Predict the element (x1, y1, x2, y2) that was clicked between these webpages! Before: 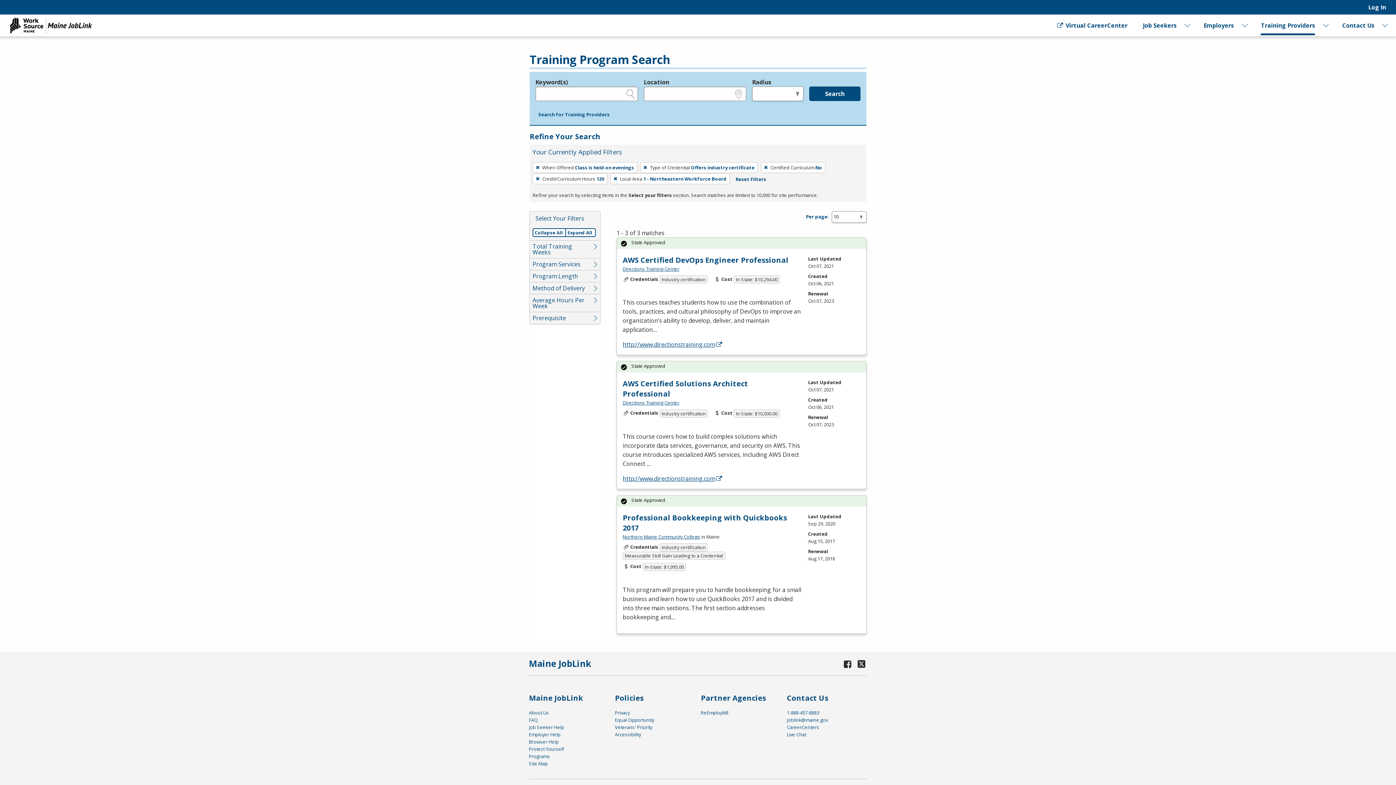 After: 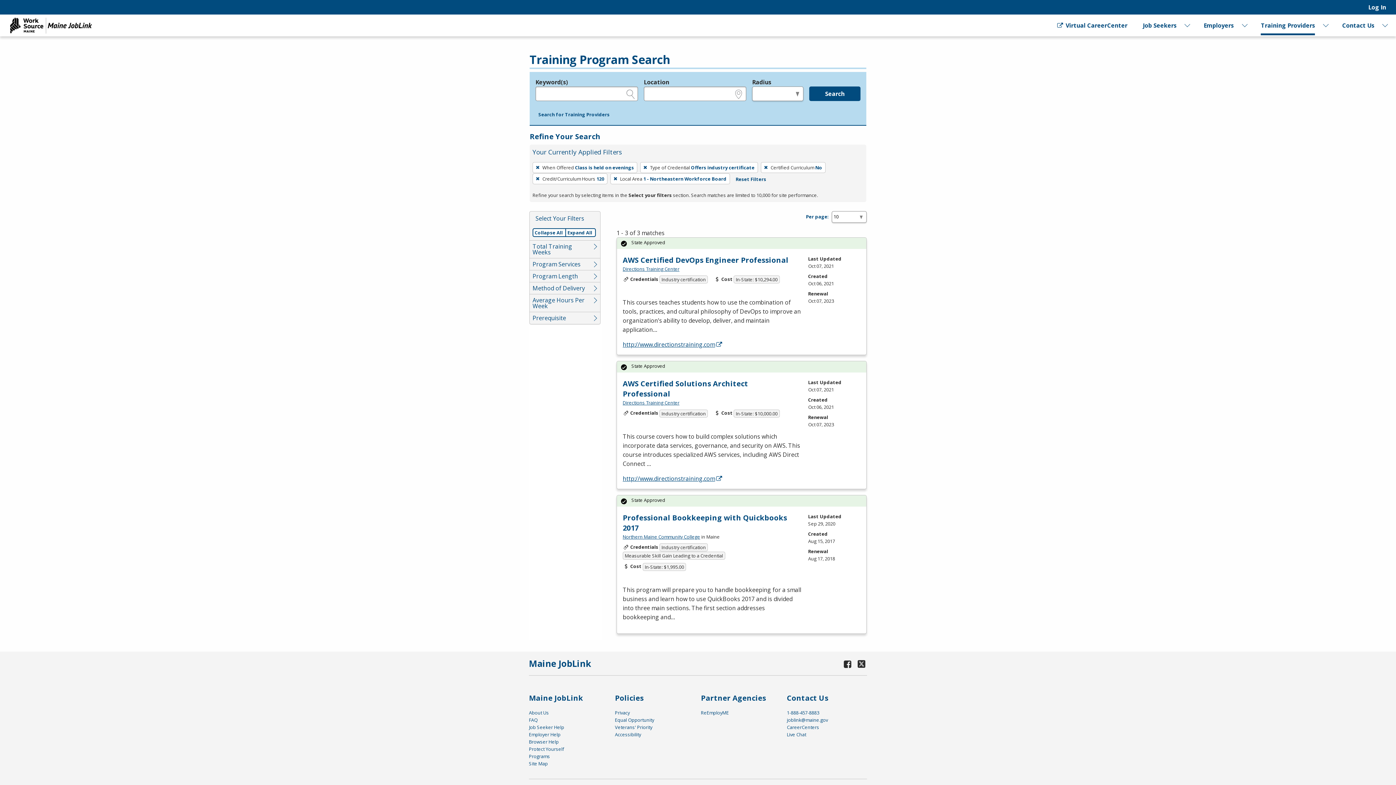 Action: label: Search bbox: (809, 86, 860, 101)